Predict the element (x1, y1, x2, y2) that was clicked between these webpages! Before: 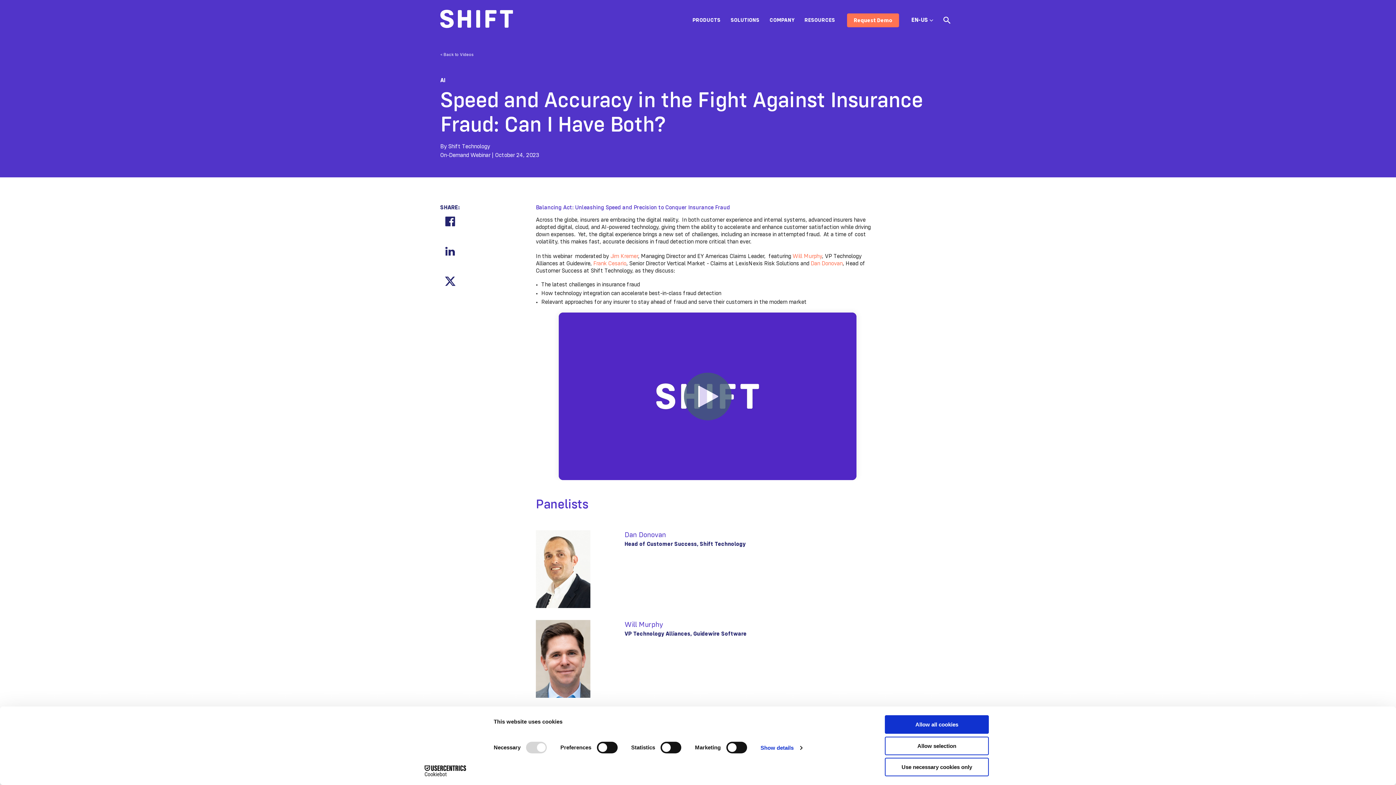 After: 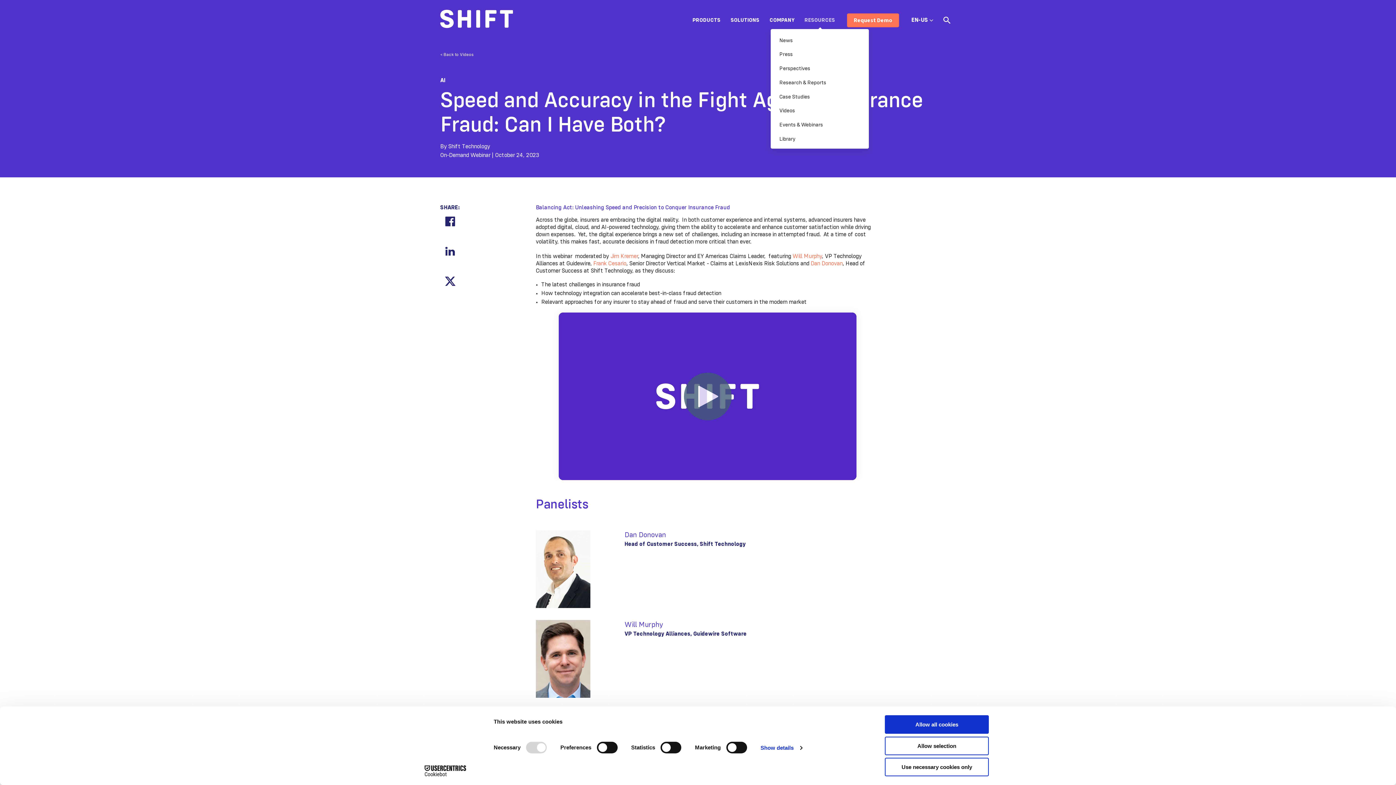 Action: bbox: (804, 17, 835, 22) label: RESOURCES